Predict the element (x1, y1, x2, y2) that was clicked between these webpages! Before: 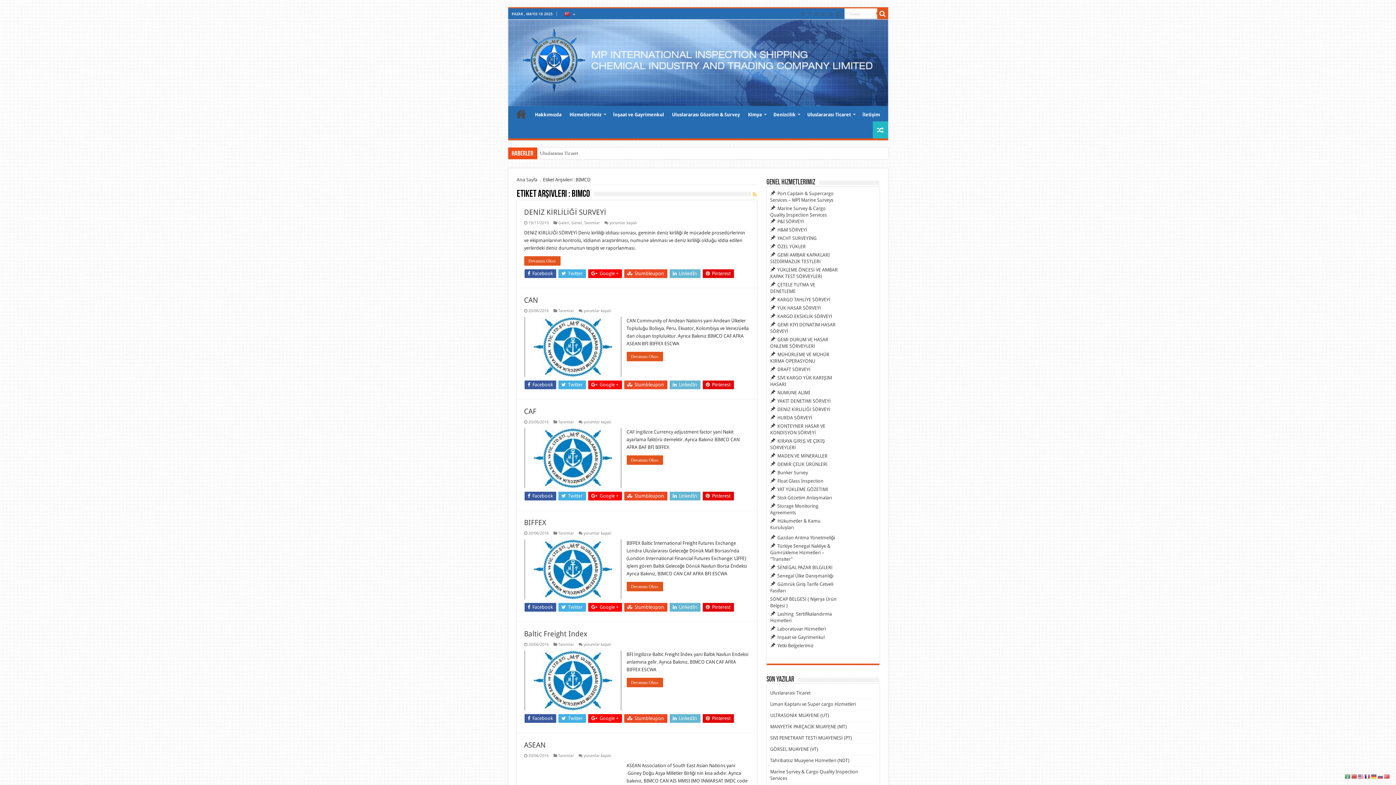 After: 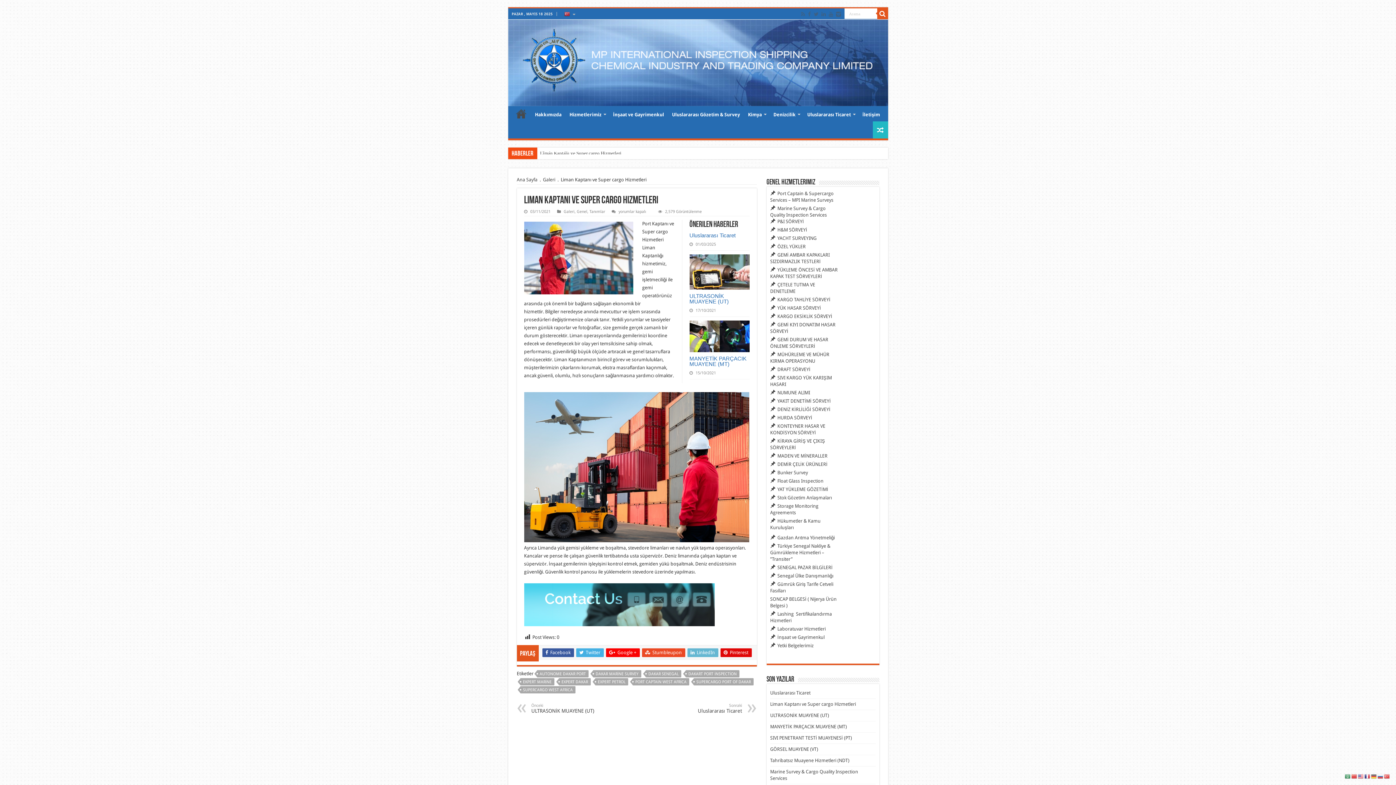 Action: bbox: (770, 701, 856, 707) label: Liman Kaptanı ve Super cargo Hizmetleri